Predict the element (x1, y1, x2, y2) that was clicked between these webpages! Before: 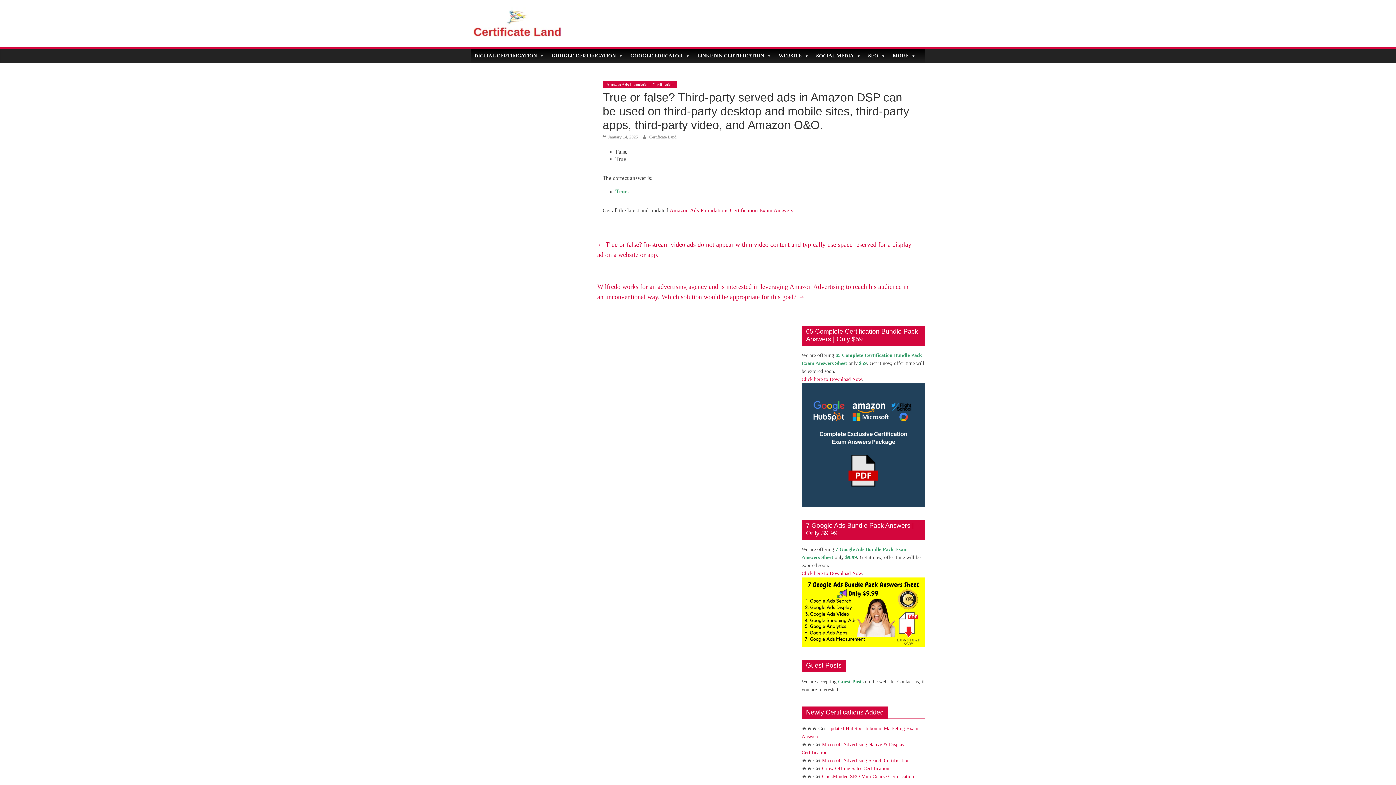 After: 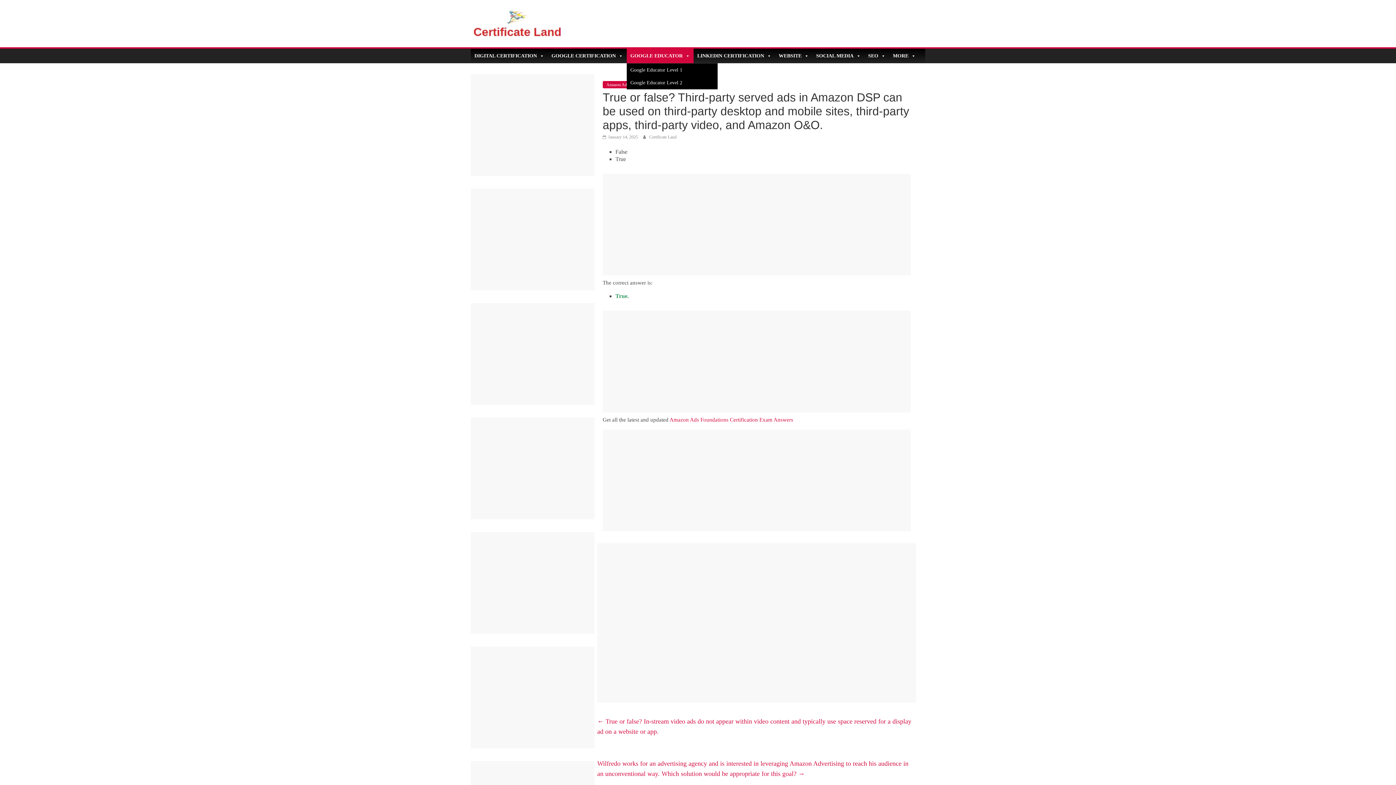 Action: label: GOOGLE EDUCATOR bbox: (626, 48, 693, 63)